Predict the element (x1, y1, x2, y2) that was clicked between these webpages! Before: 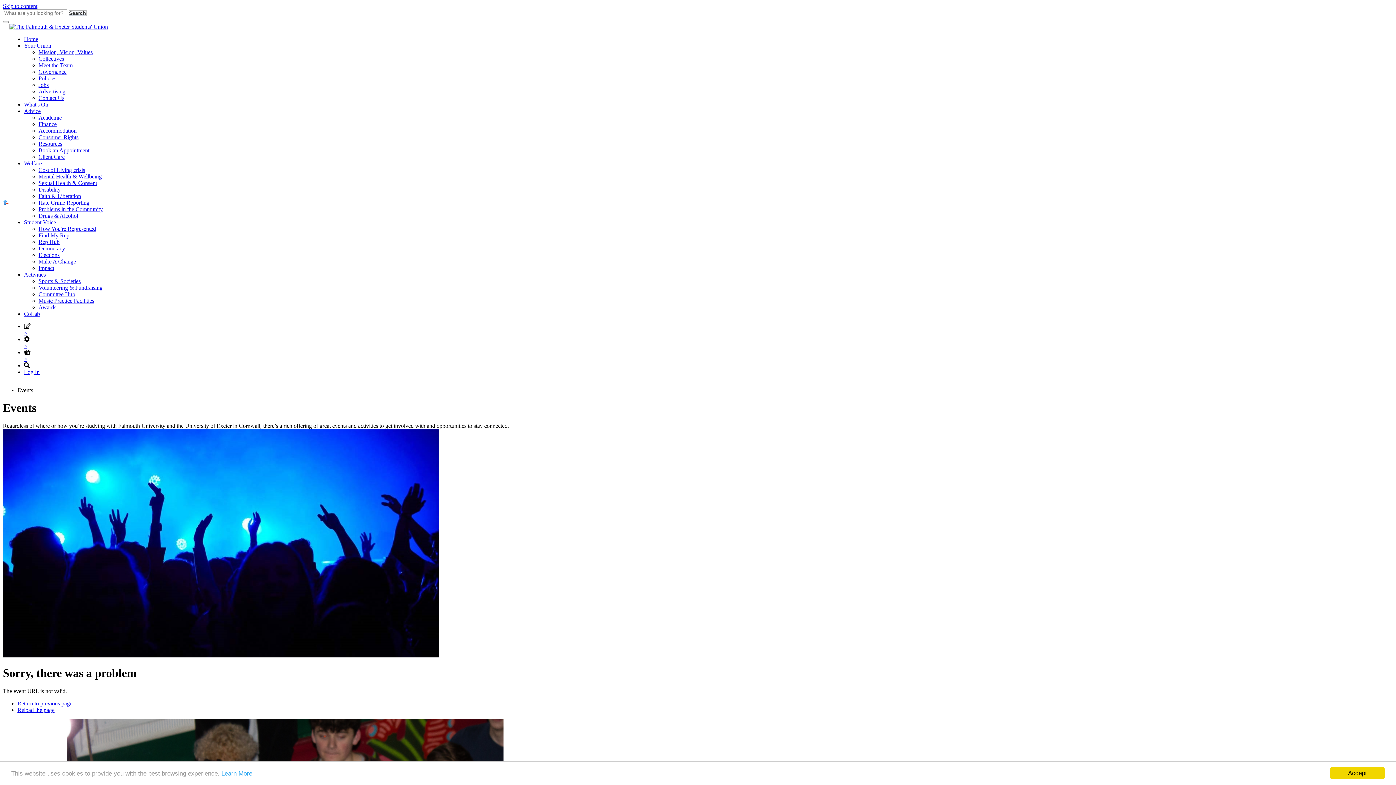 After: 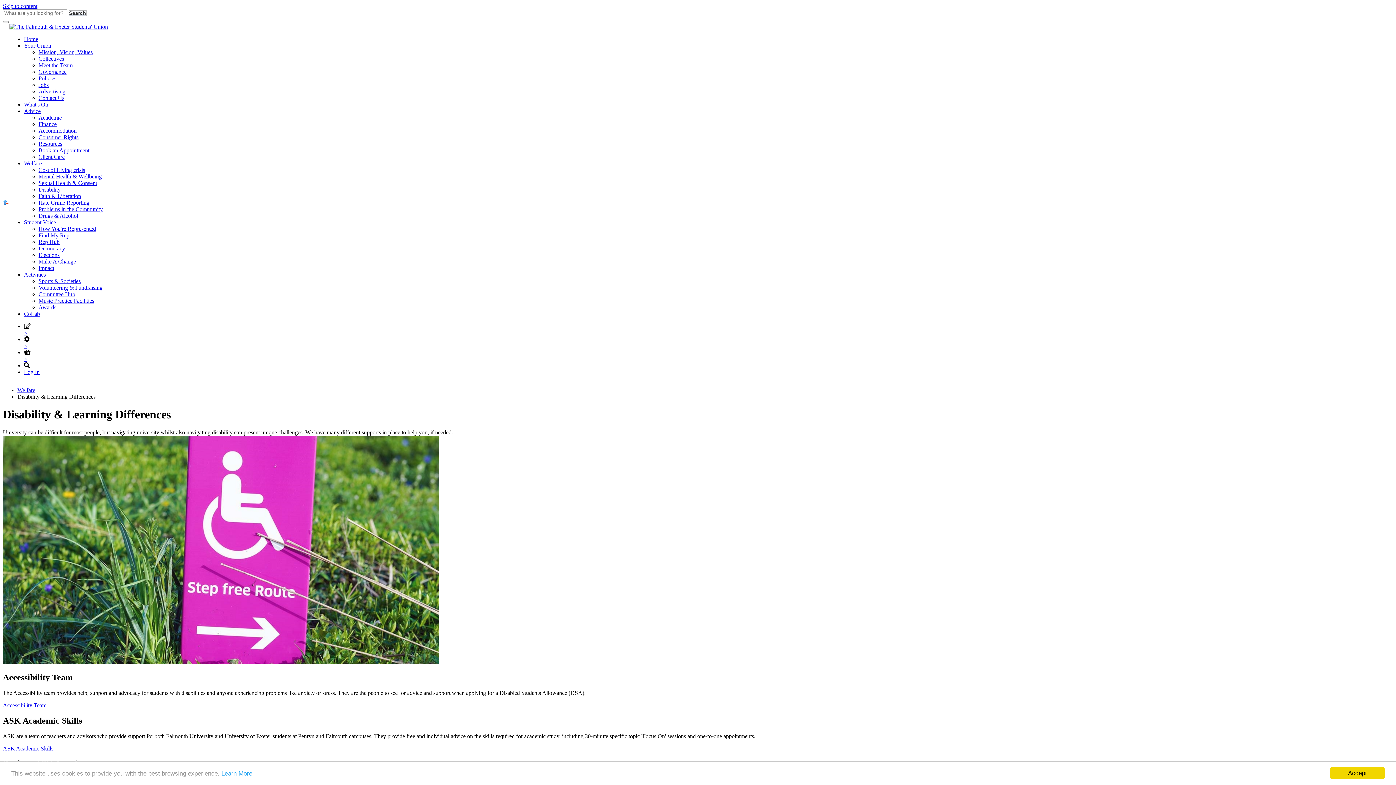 Action: bbox: (38, 186, 60, 192) label: Disability